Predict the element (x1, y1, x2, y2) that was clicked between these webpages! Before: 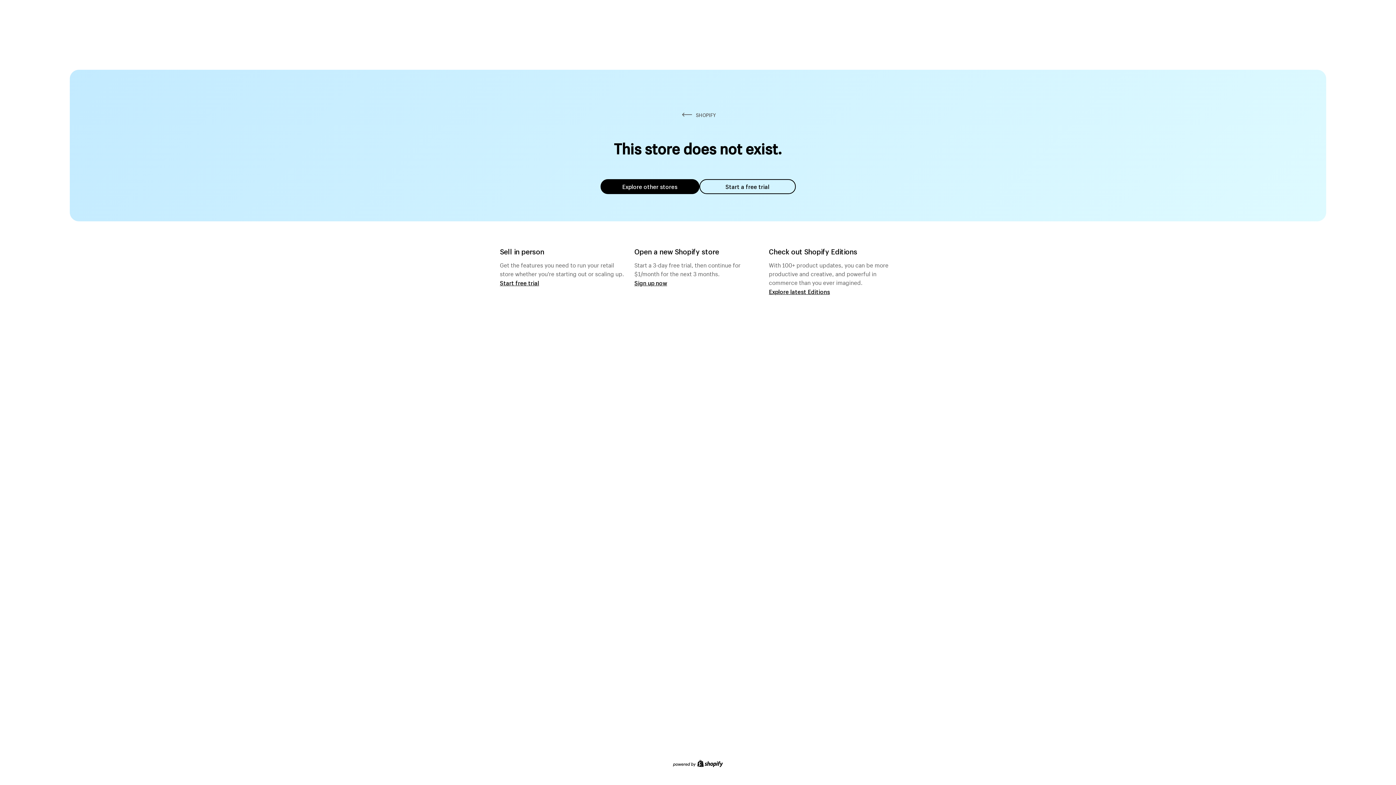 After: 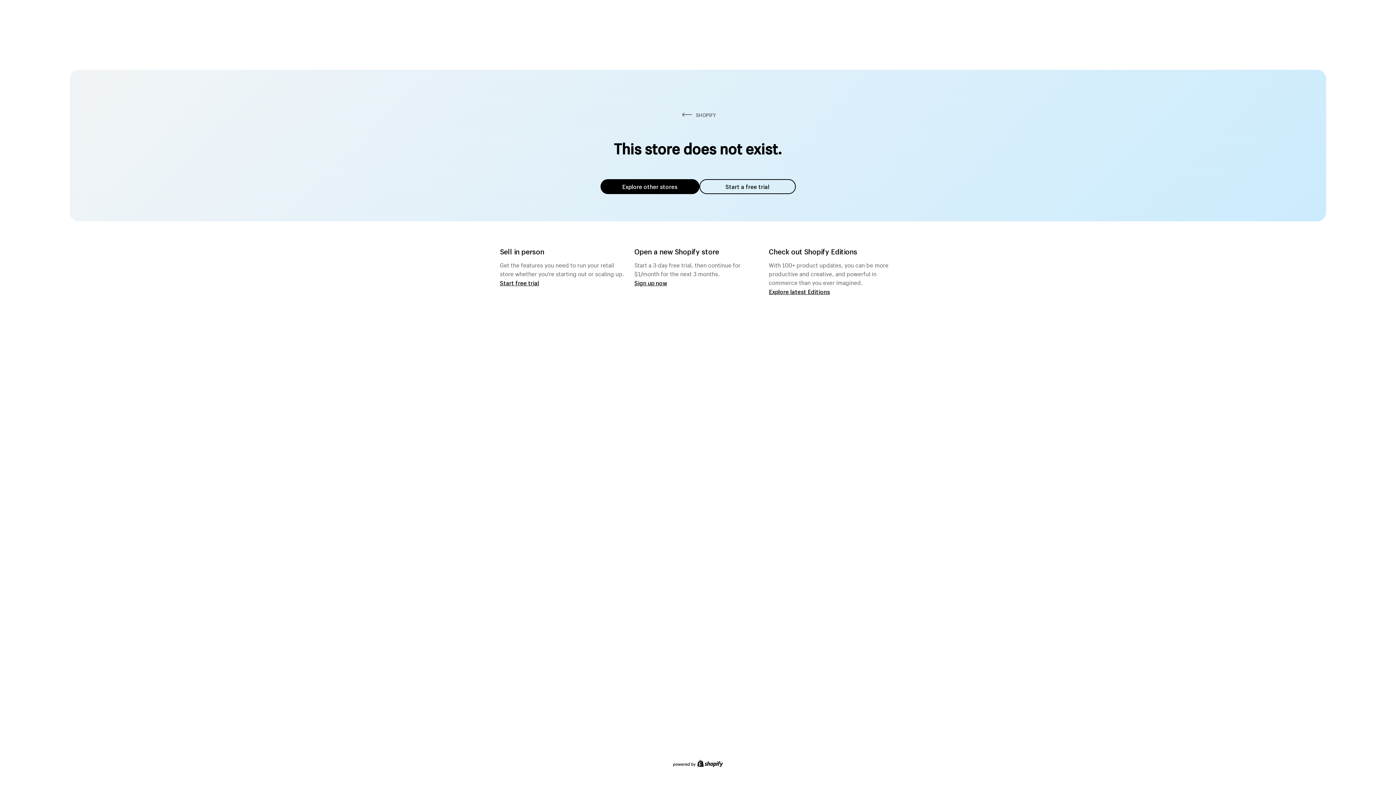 Action: bbox: (600, 179, 699, 194) label: Explore other stores